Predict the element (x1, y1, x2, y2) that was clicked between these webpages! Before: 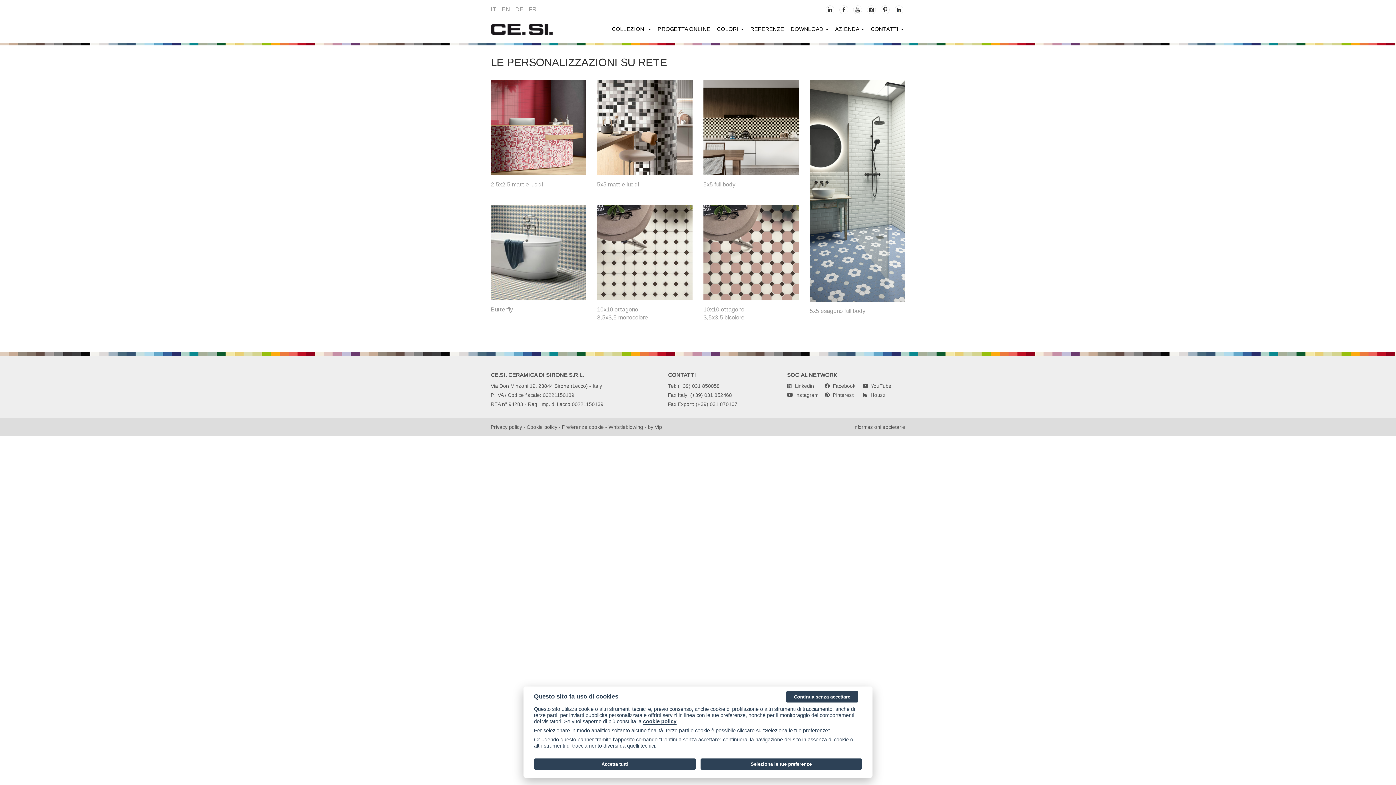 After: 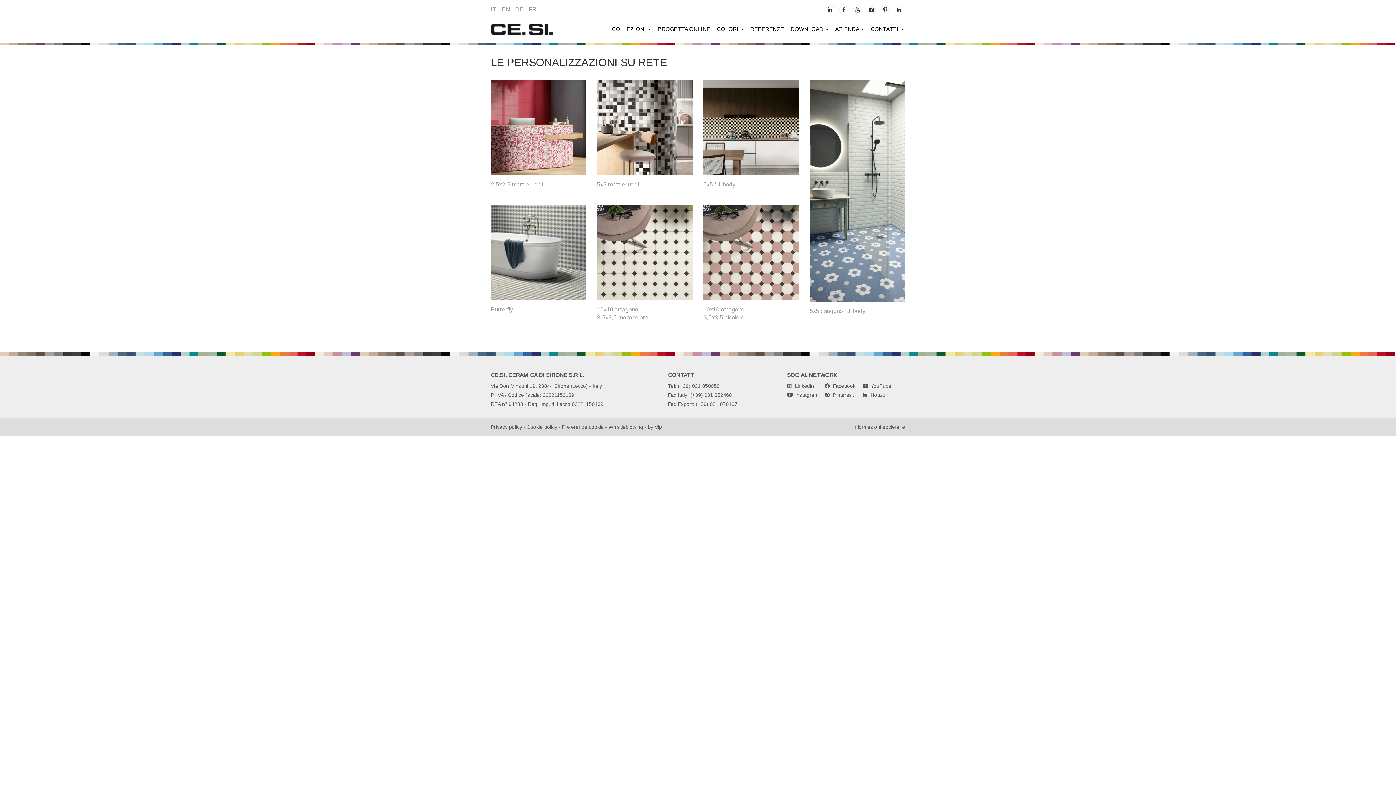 Action: label: Continua senza accettare bbox: (786, 691, 858, 702)